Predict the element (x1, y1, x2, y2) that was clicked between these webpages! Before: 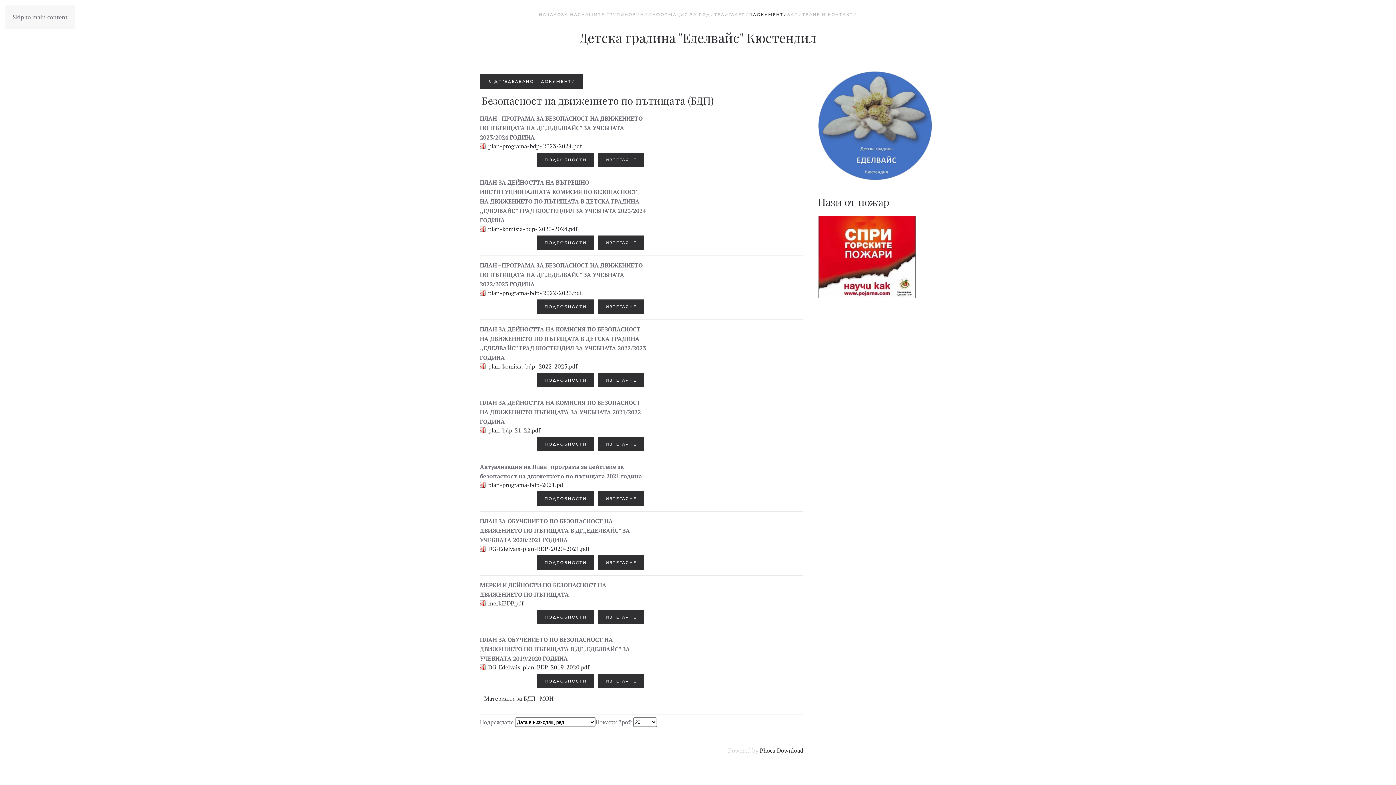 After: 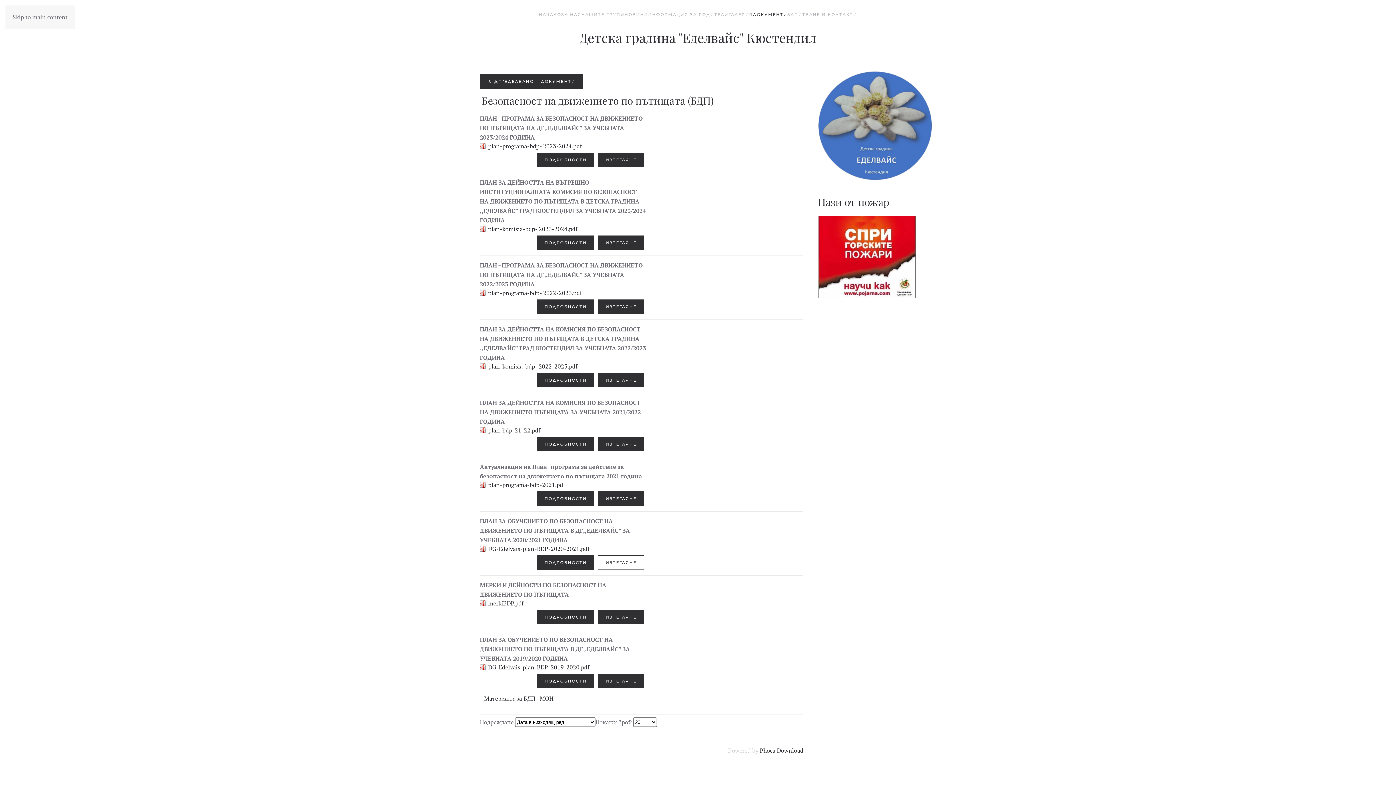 Action: label: ИЗТЕГЛЯНЕ bbox: (598, 555, 644, 570)